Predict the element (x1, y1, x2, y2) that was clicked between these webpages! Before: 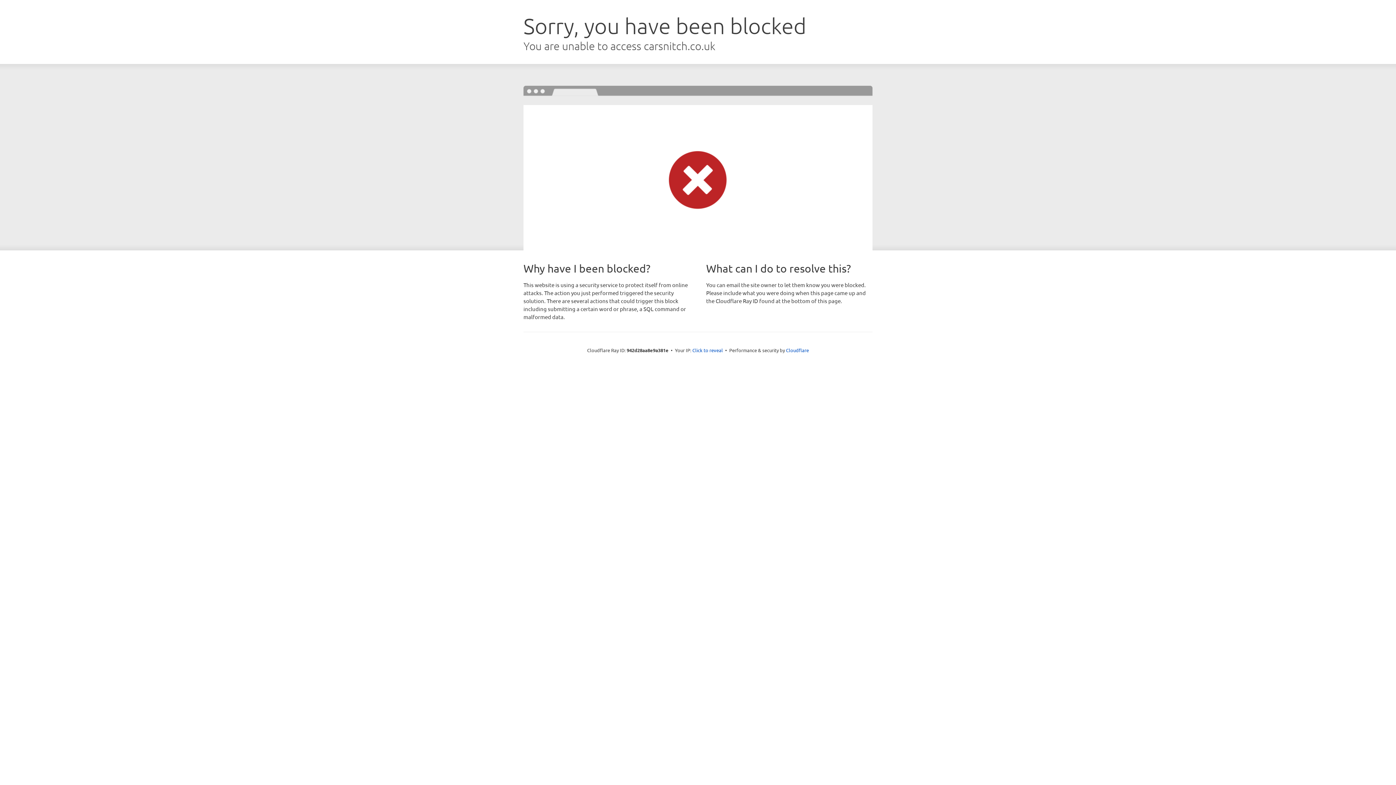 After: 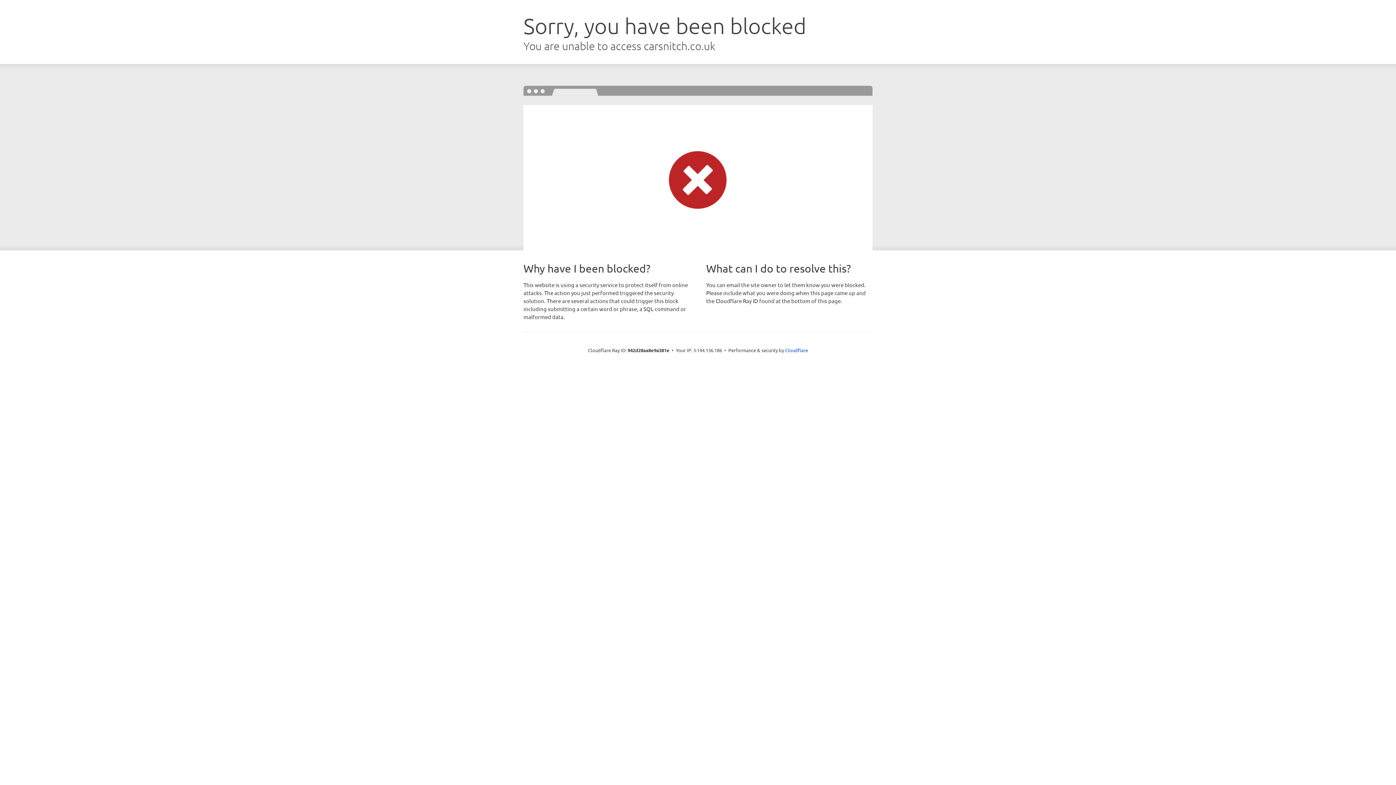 Action: bbox: (692, 346, 723, 353) label: Click to reveal